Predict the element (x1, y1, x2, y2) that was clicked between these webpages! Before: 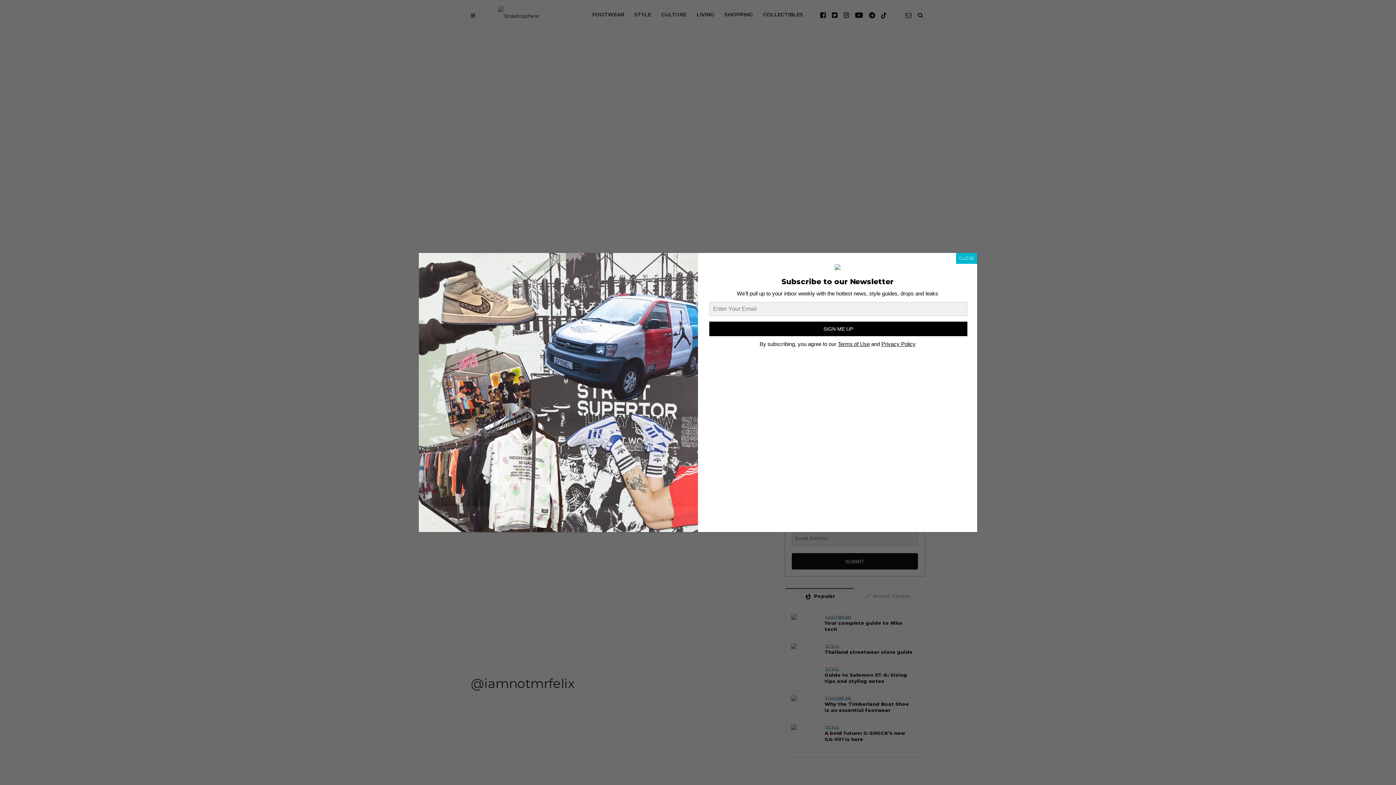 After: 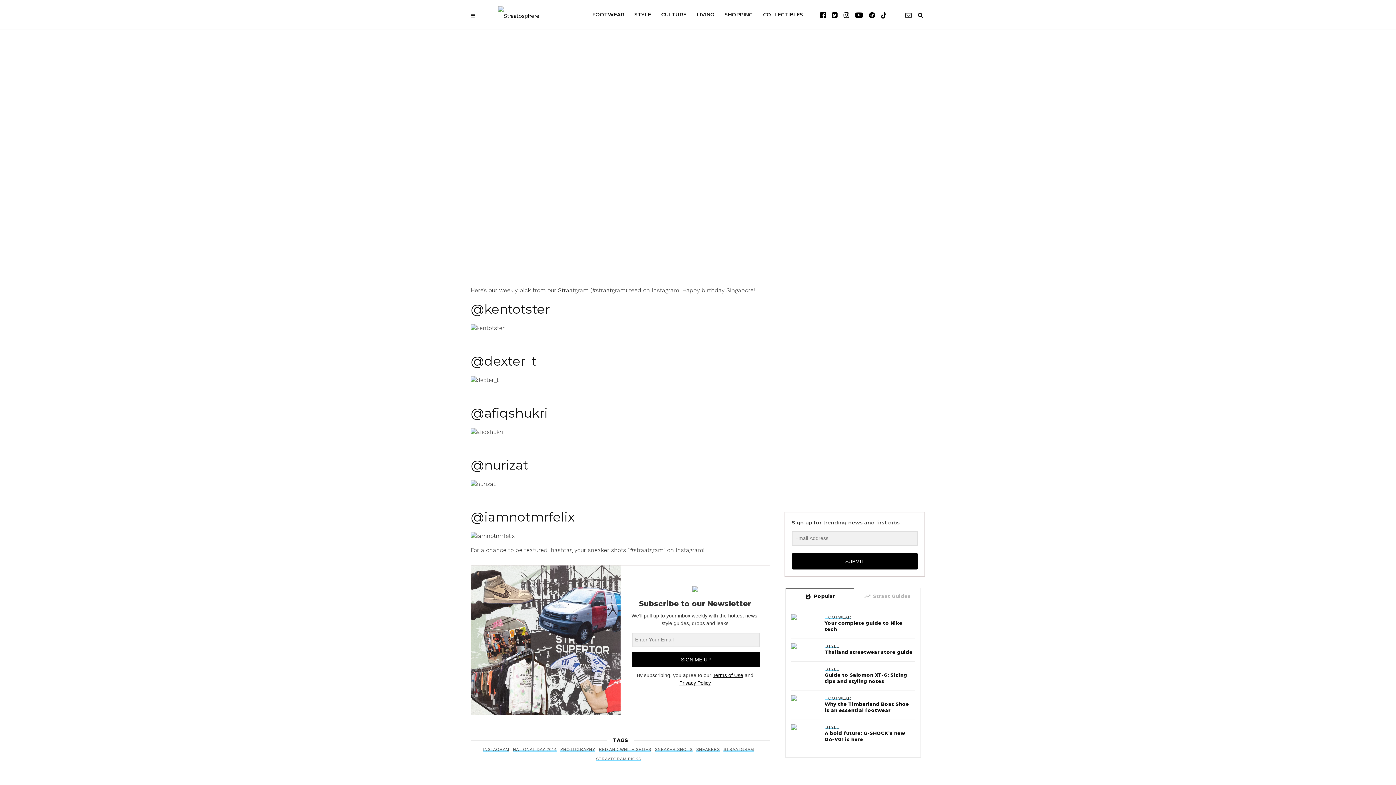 Action: bbox: (956, 253, 977, 264) label: Close